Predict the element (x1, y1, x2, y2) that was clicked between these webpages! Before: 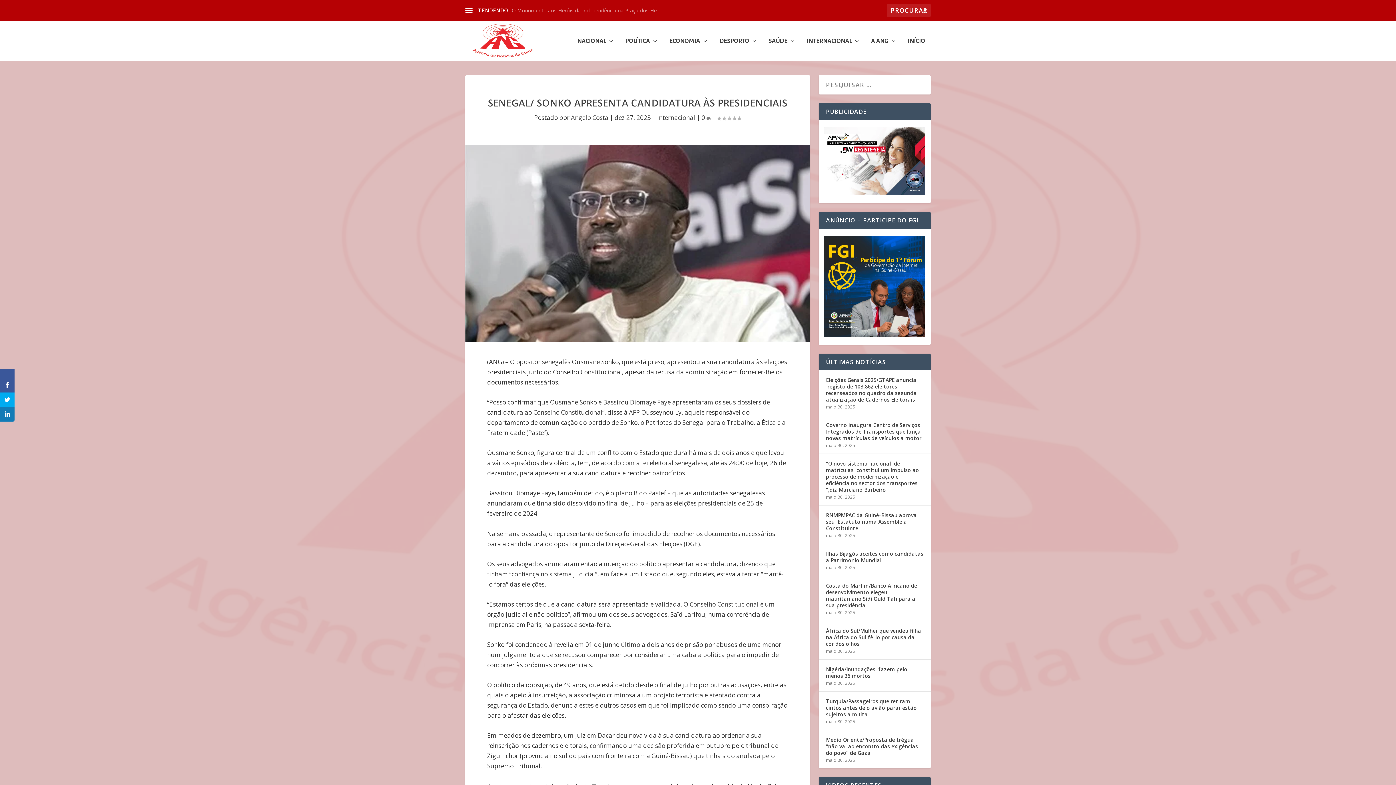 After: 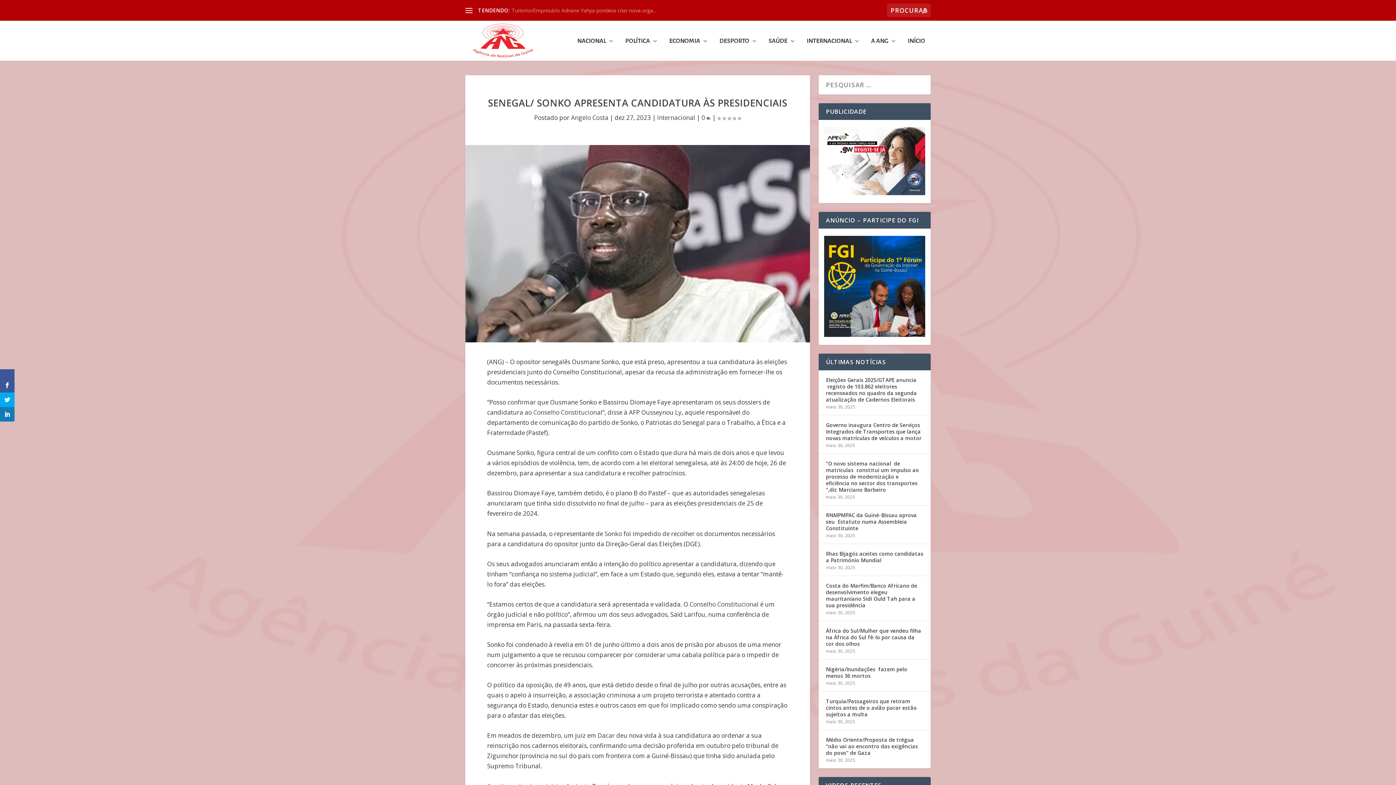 Action: bbox: (824, 127, 925, 196)